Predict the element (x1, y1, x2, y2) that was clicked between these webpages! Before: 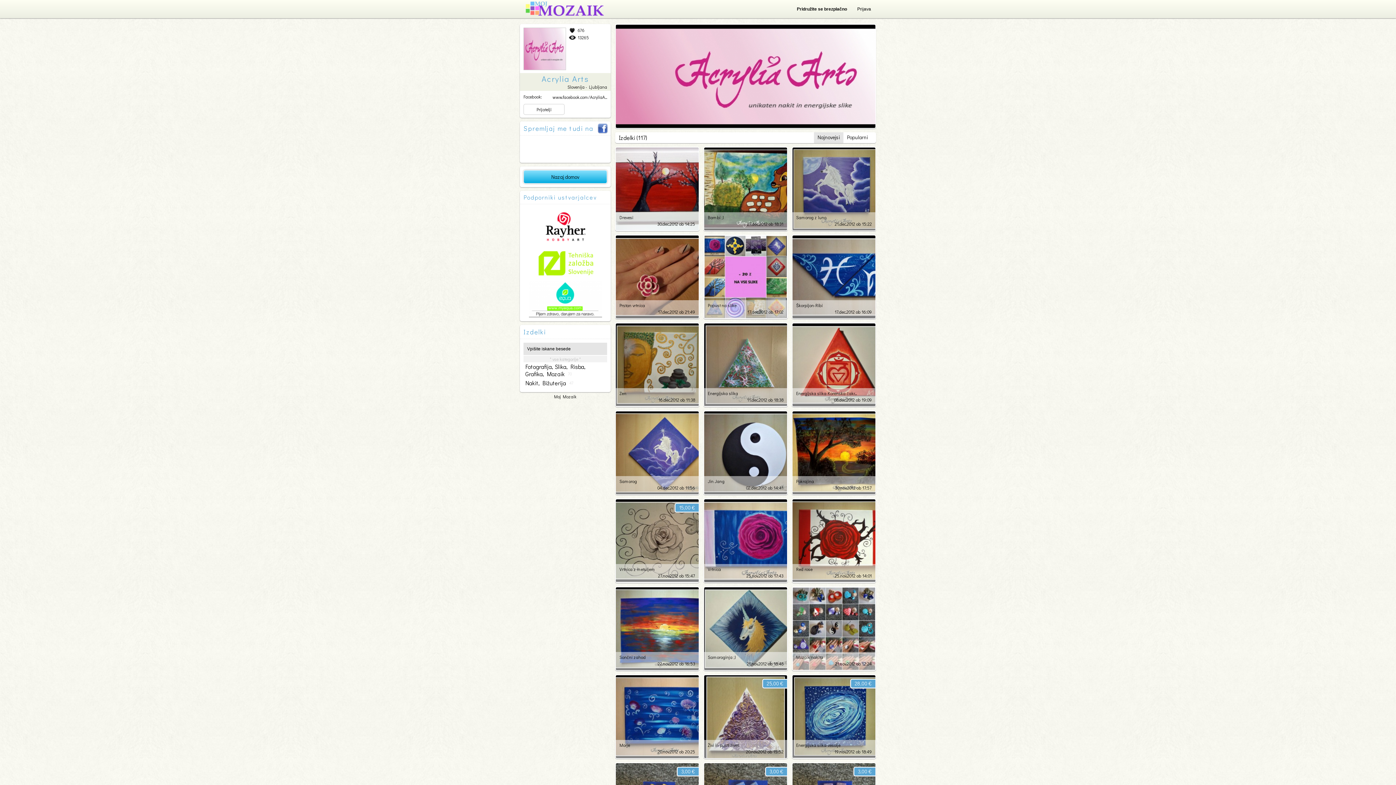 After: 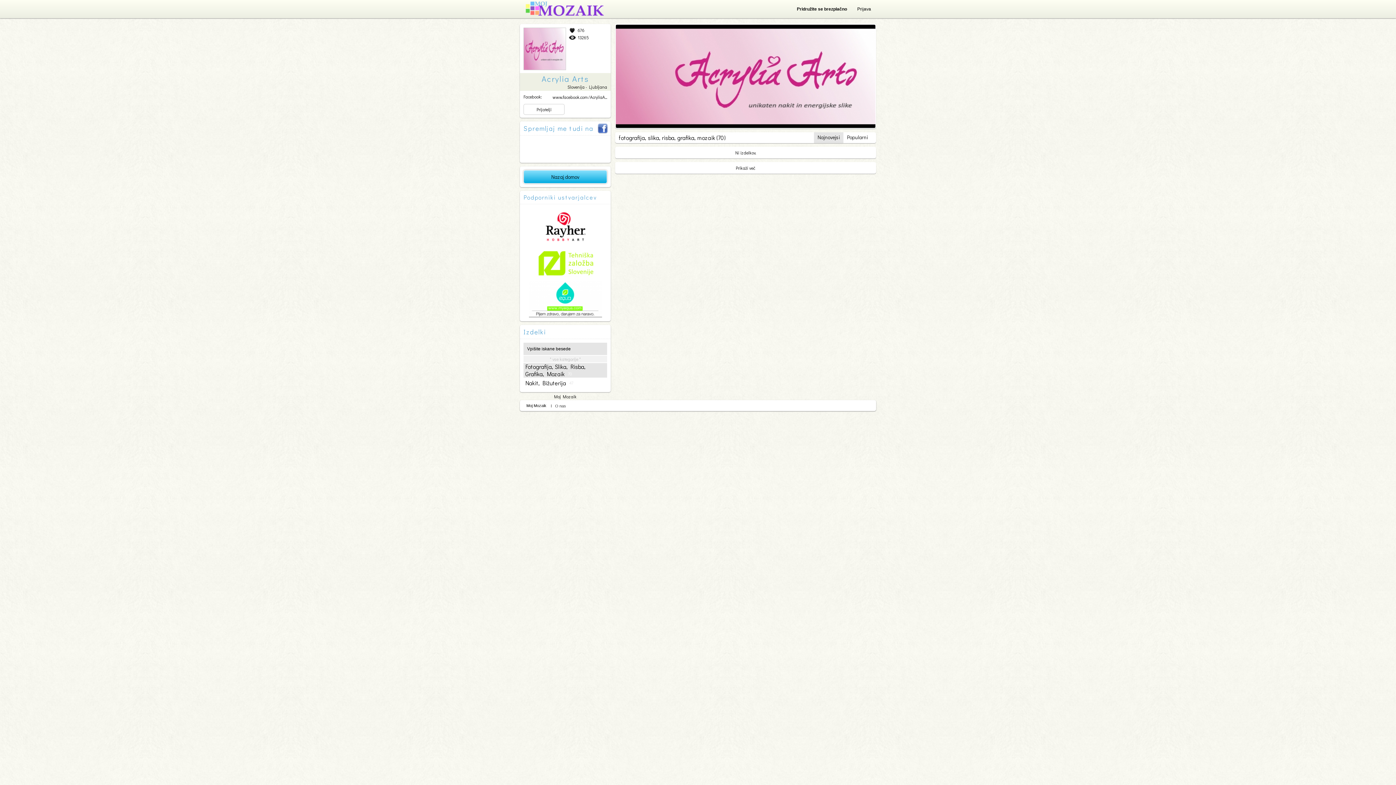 Action: bbox: (523, 363, 607, 377) label: Fotografija, Slika, Risba, Grafika, Mozaik 70